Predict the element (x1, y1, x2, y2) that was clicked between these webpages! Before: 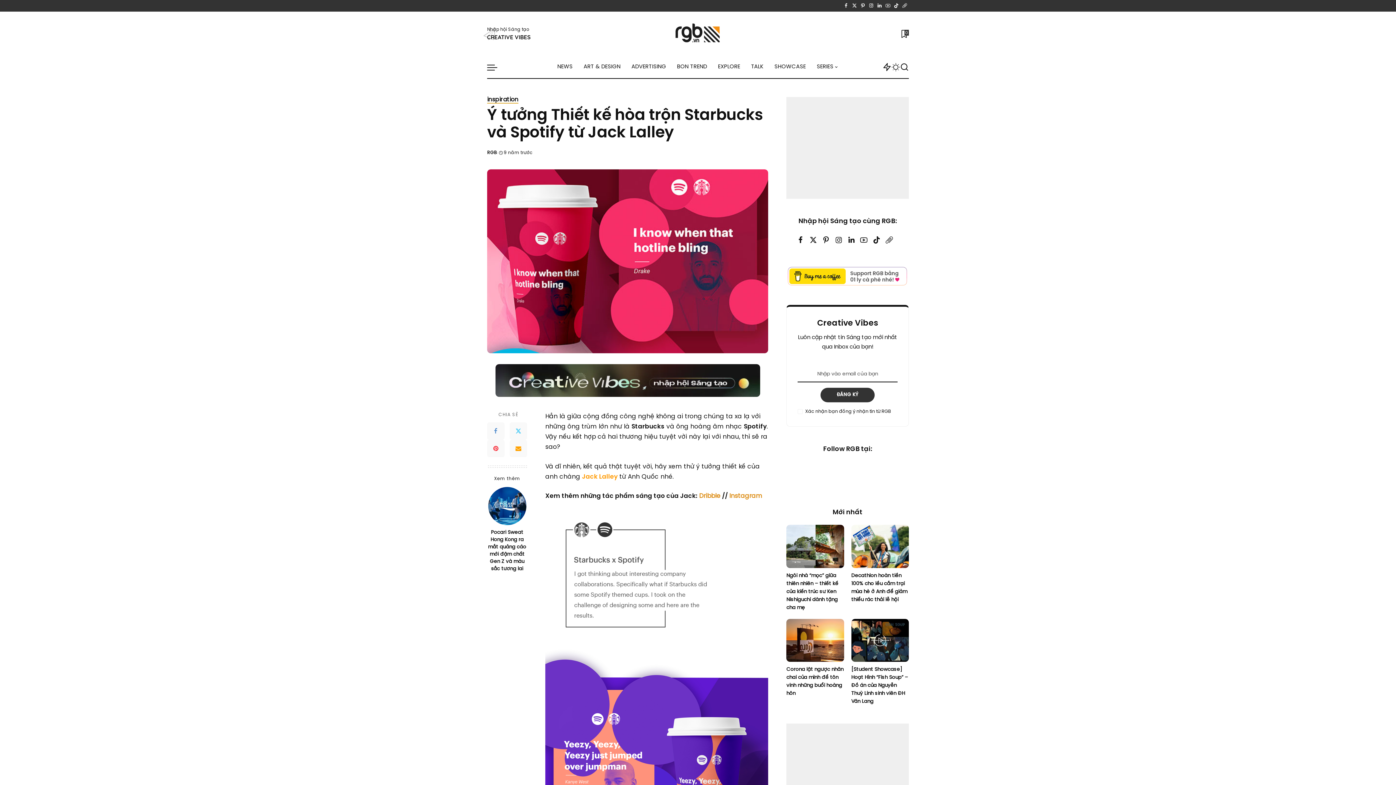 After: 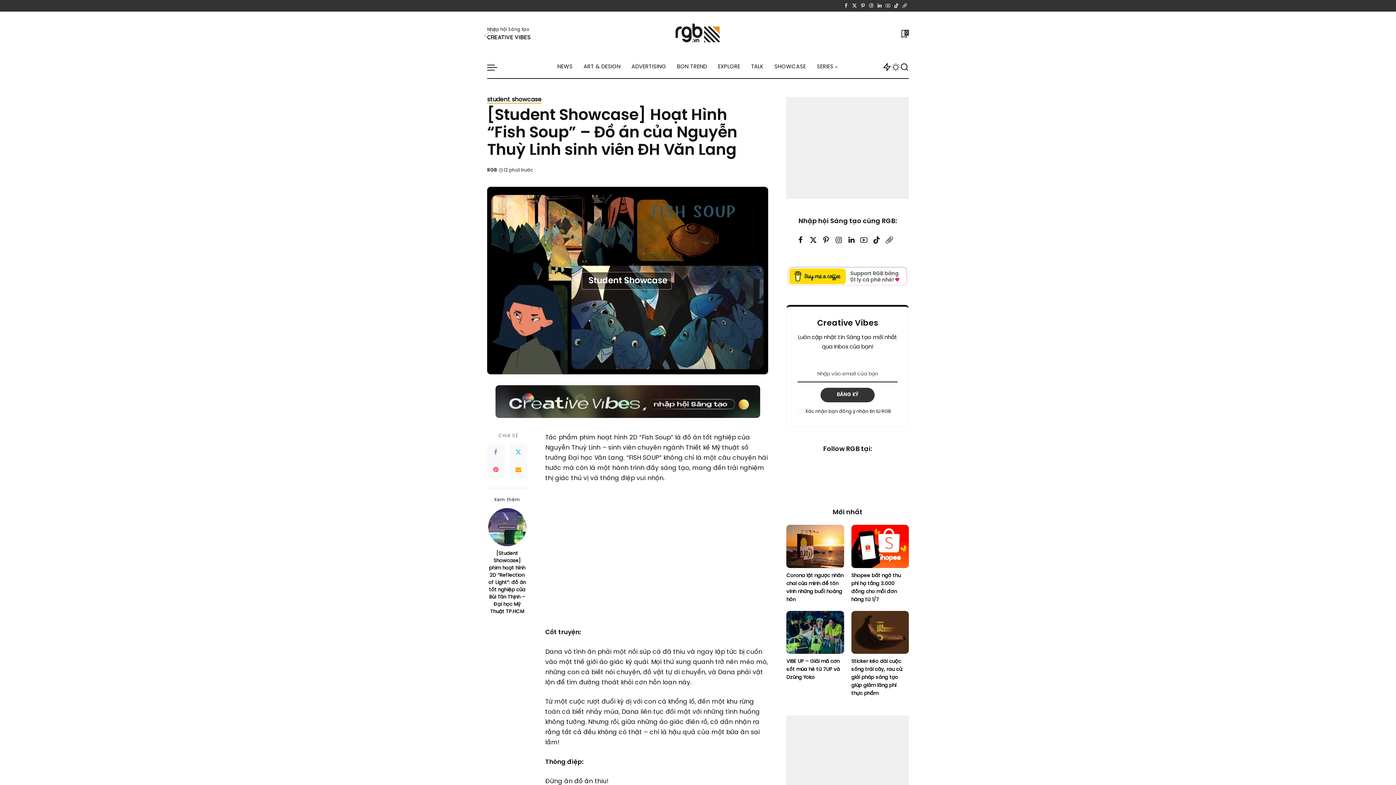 Action: label: [Student Showcase] Hoạt Hình “Fish Soup” – Đồ án của Nguyễn Thuỳ Linh sinh viên ĐH Văn Lang bbox: (851, 619, 909, 662)